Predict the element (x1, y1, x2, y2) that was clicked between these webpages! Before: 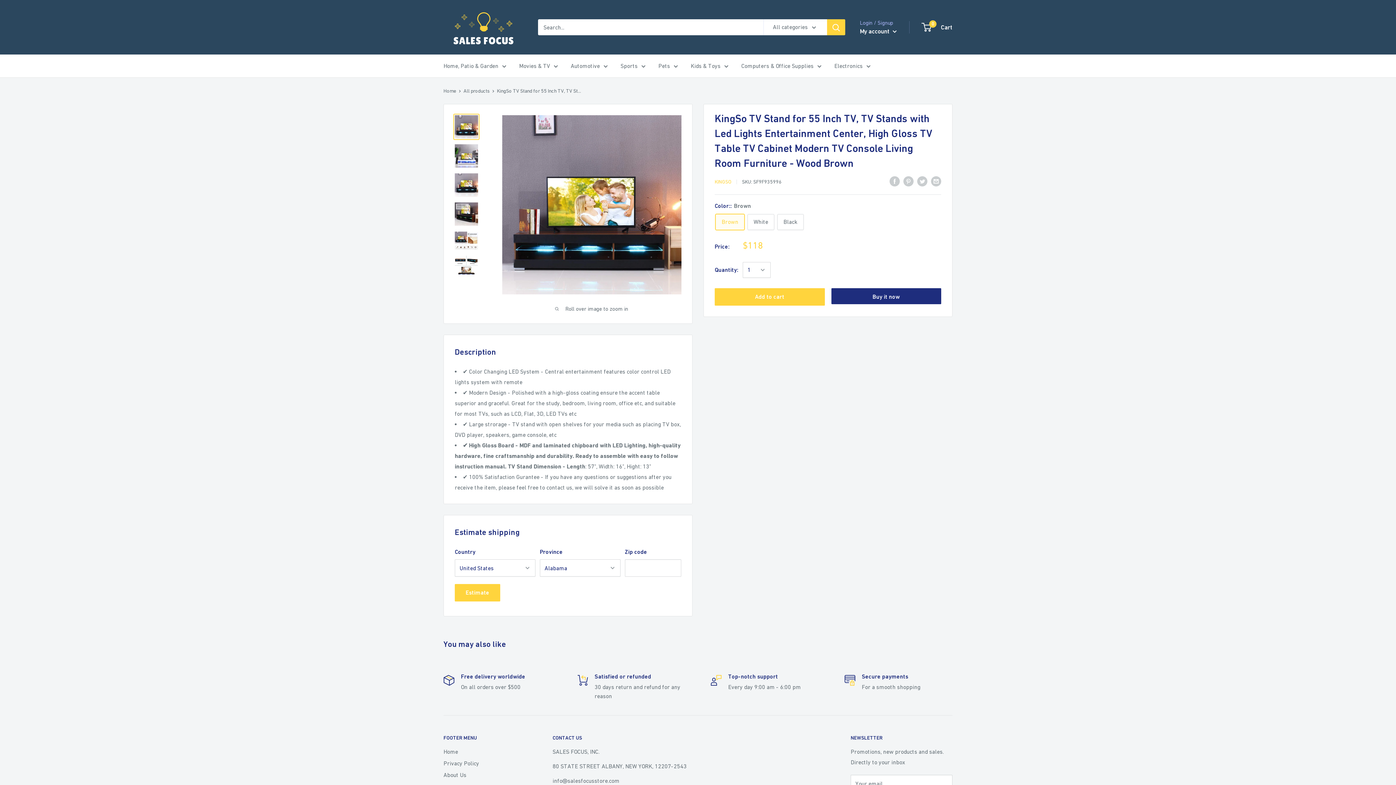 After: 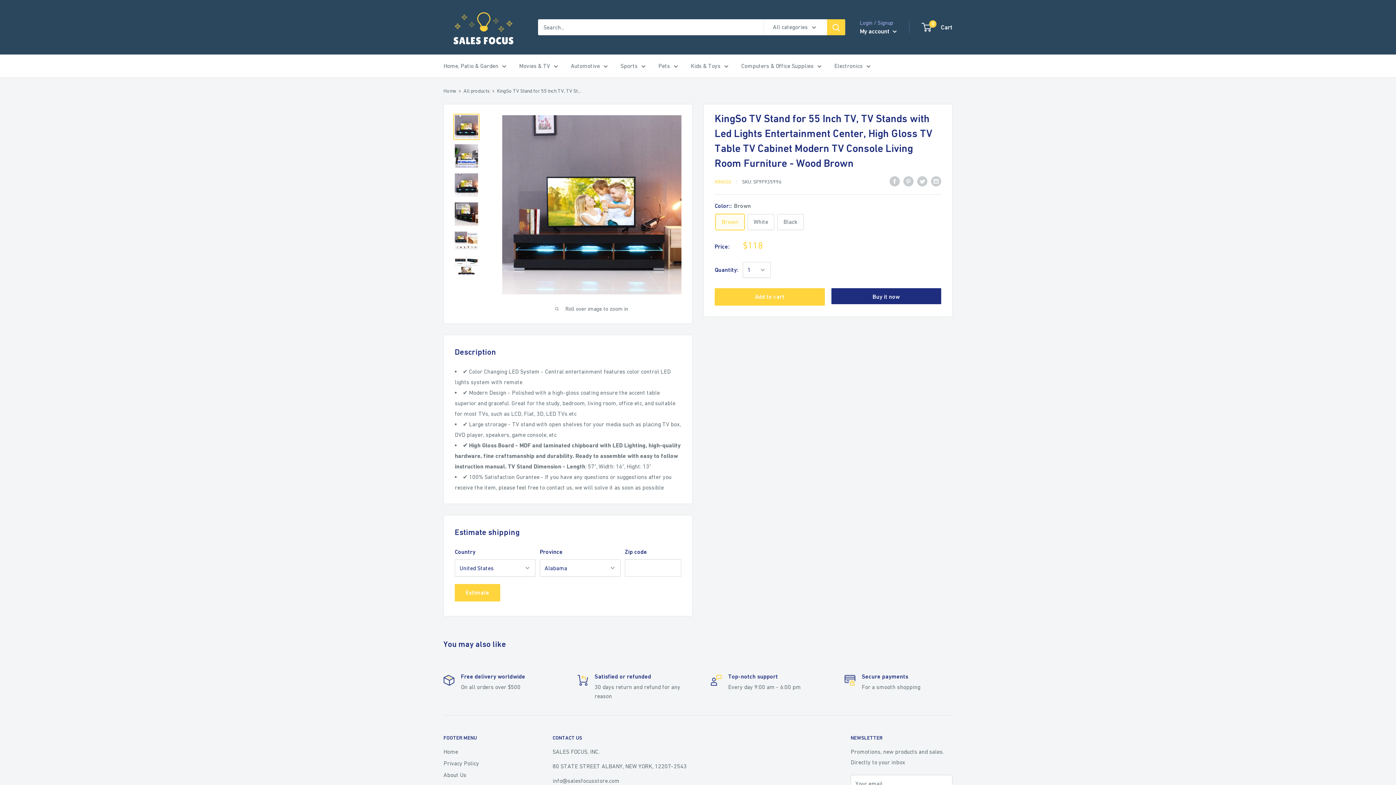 Action: label: Search bbox: (827, 19, 845, 35)